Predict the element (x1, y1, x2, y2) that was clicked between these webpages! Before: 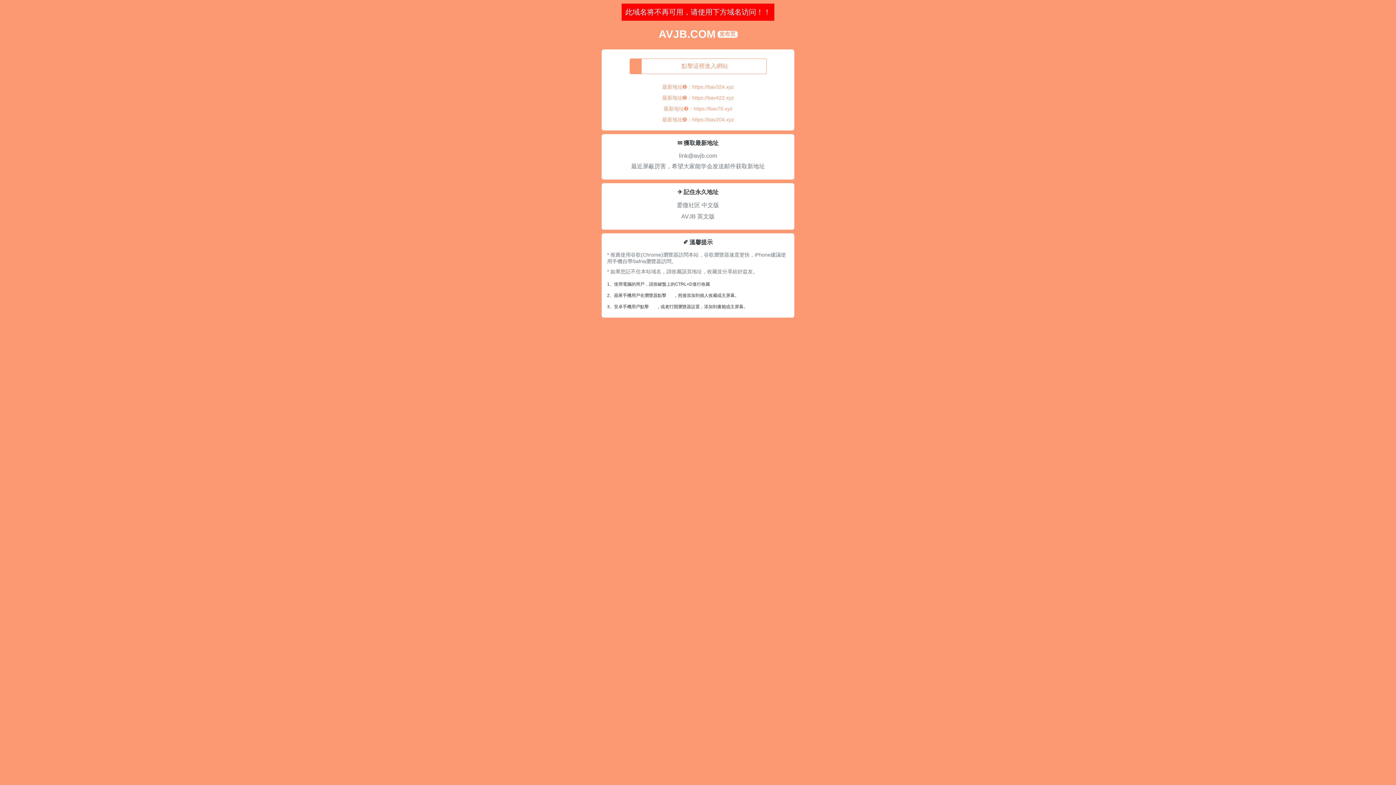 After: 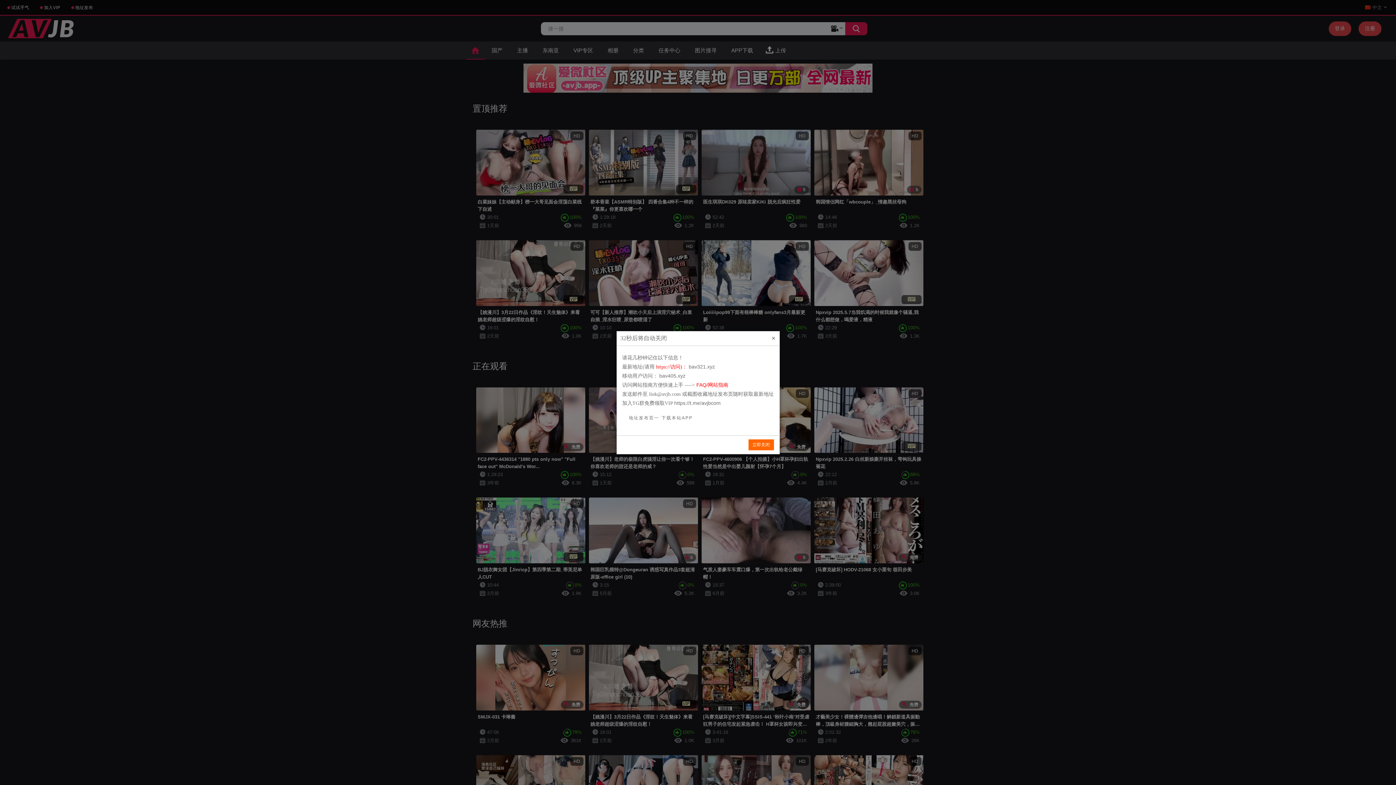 Action: label: 點擊這裡進入網站 bbox: (630, 58, 766, 73)